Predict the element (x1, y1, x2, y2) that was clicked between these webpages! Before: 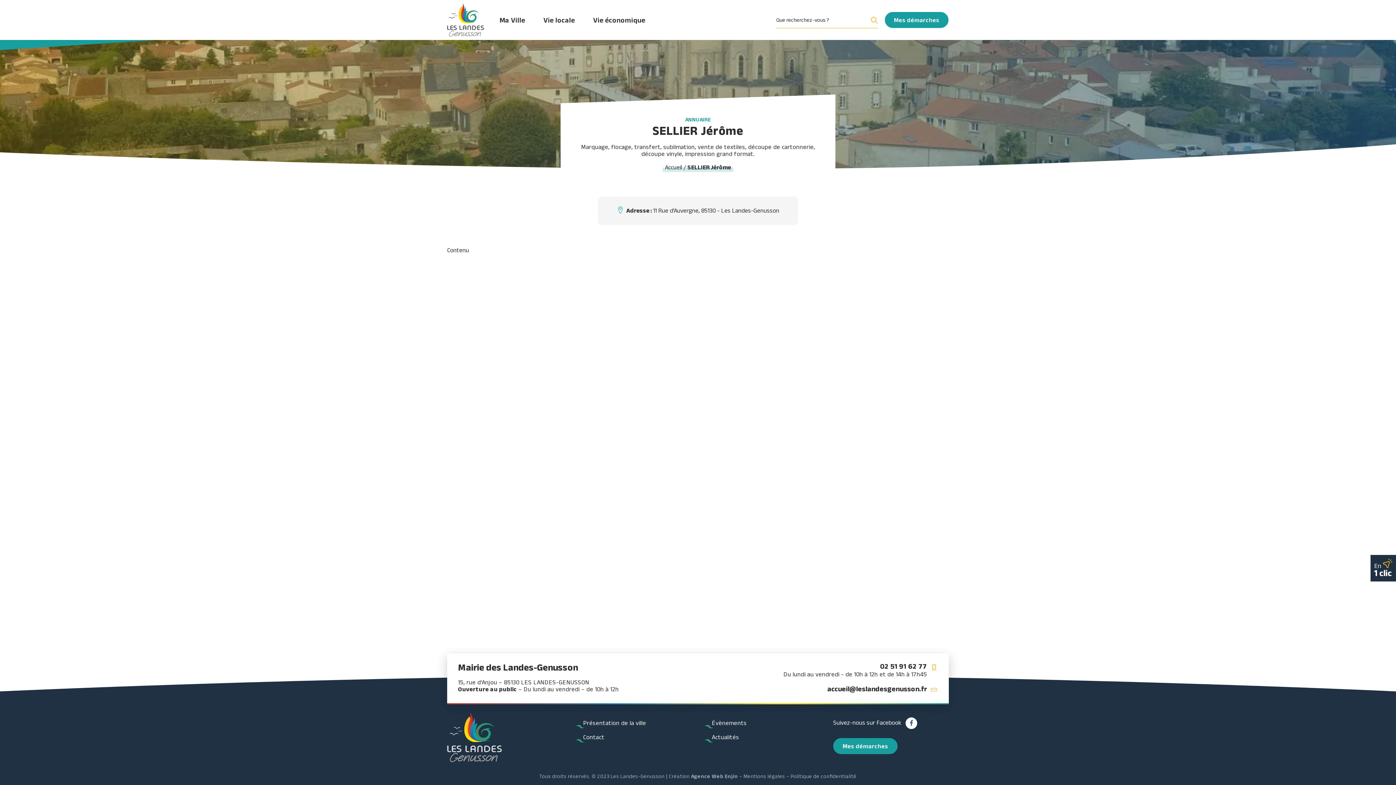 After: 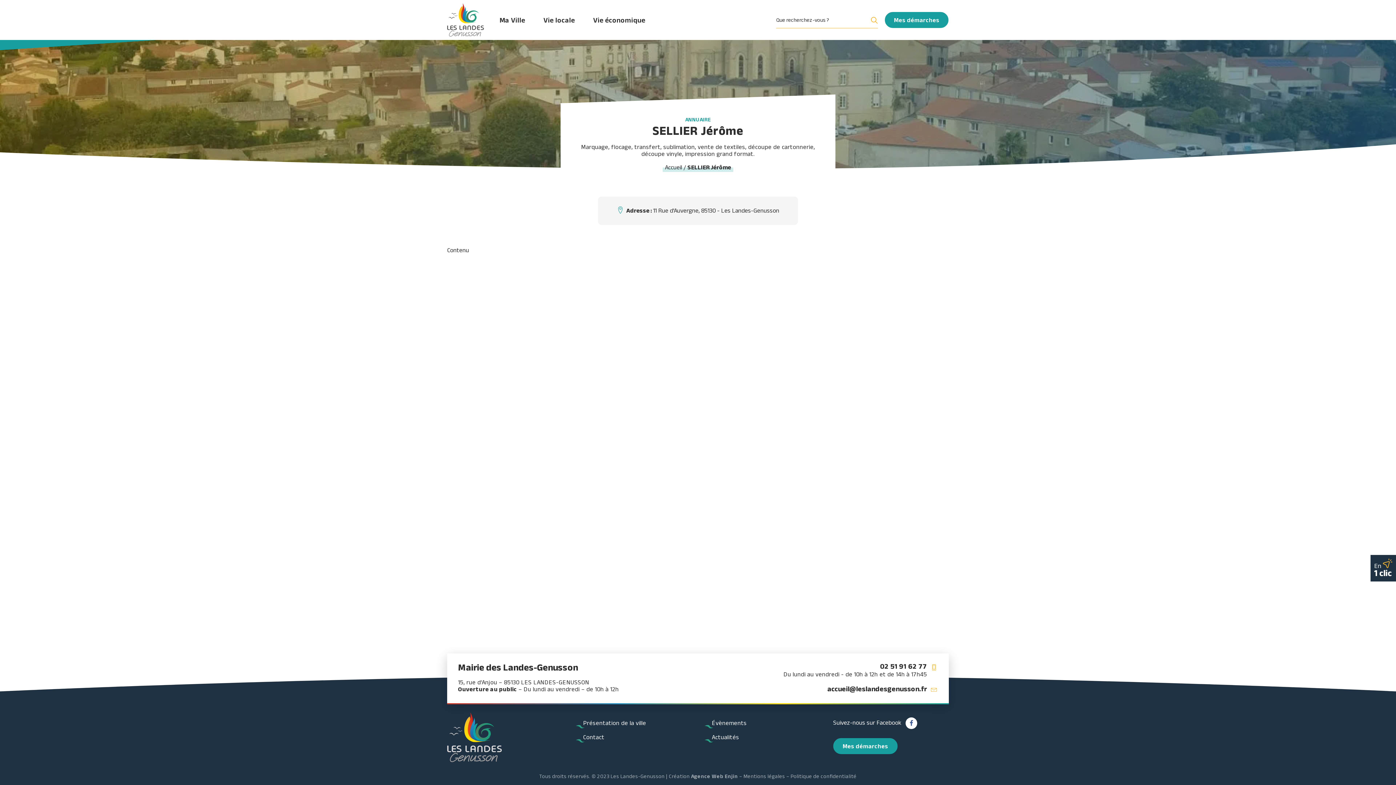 Action: bbox: (907, 720, 915, 727)